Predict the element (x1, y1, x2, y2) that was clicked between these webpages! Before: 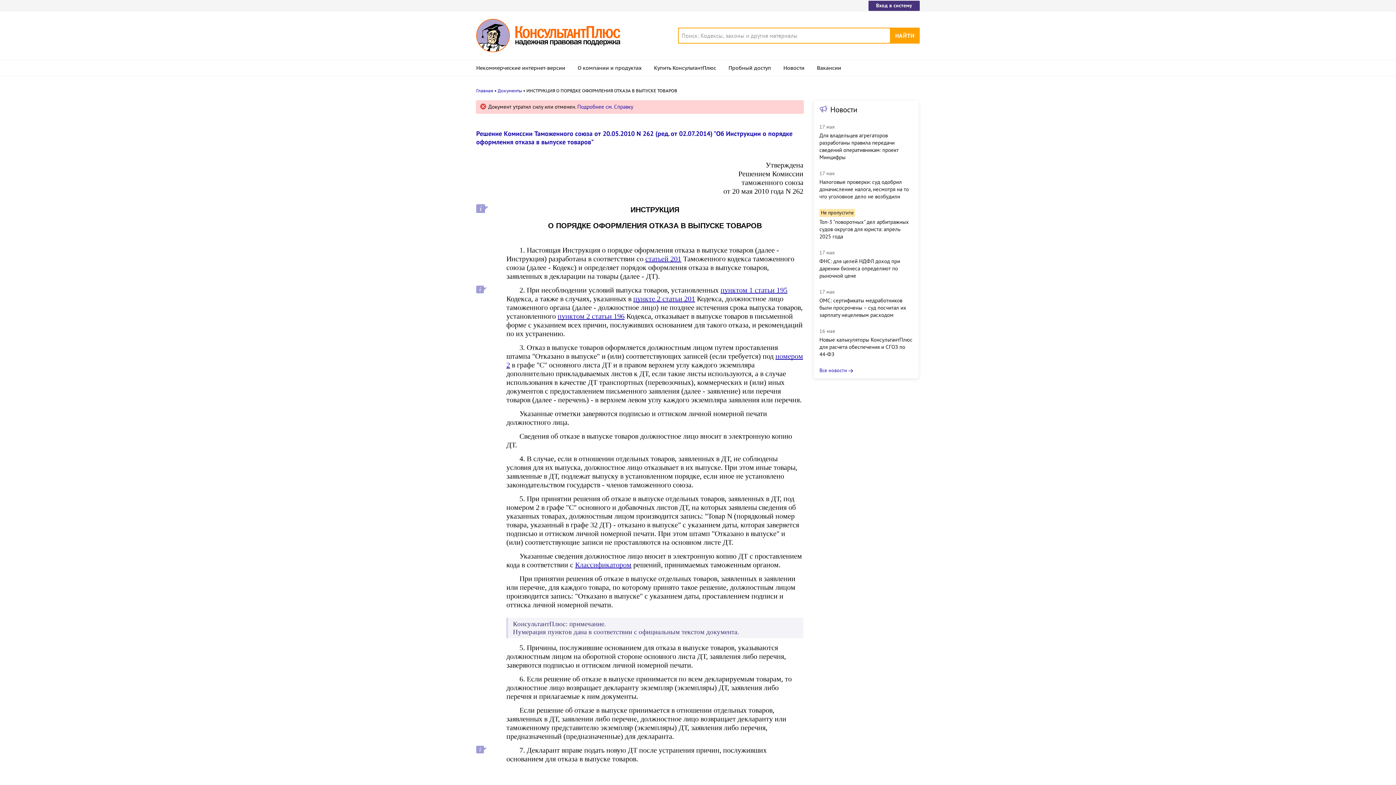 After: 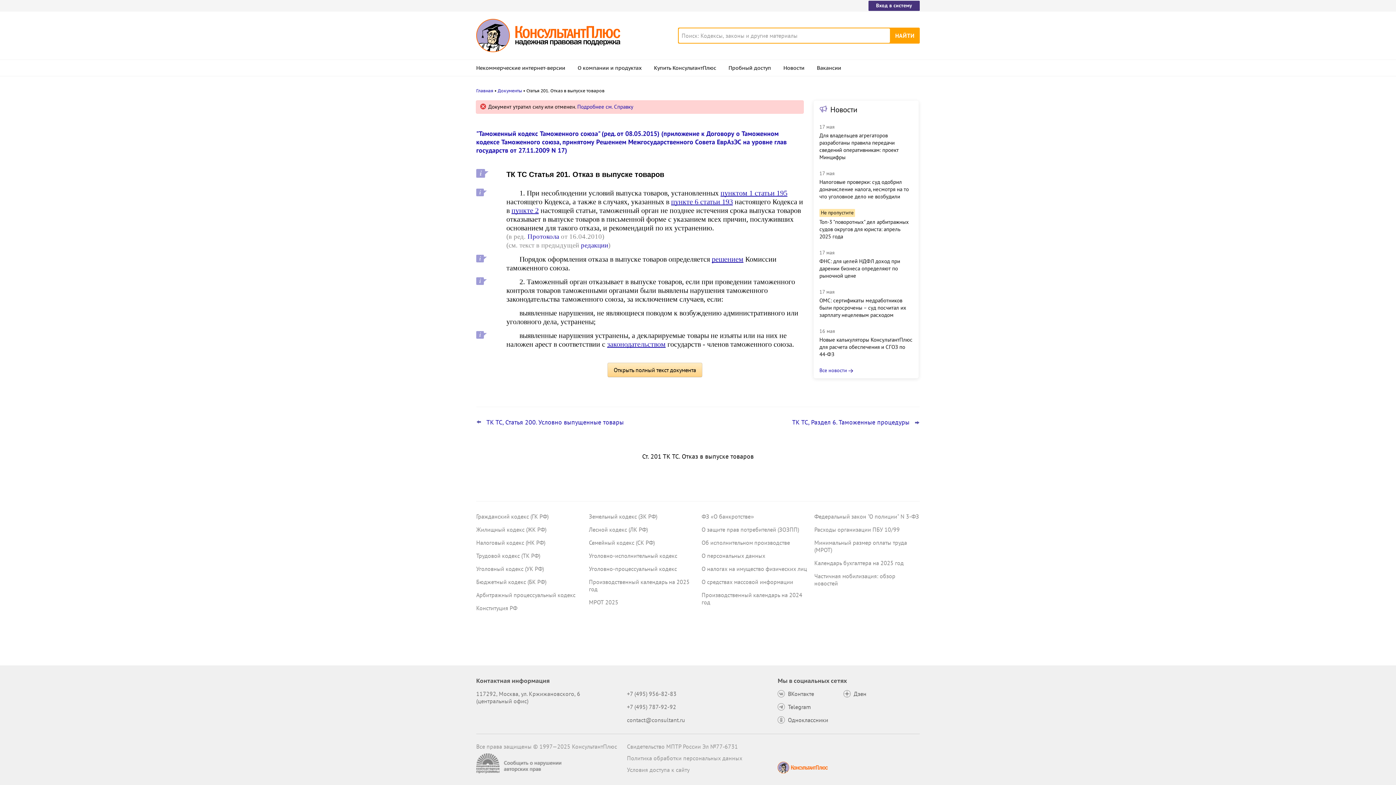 Action: bbox: (633, 294, 695, 302) label: пункте 2 статьи 201